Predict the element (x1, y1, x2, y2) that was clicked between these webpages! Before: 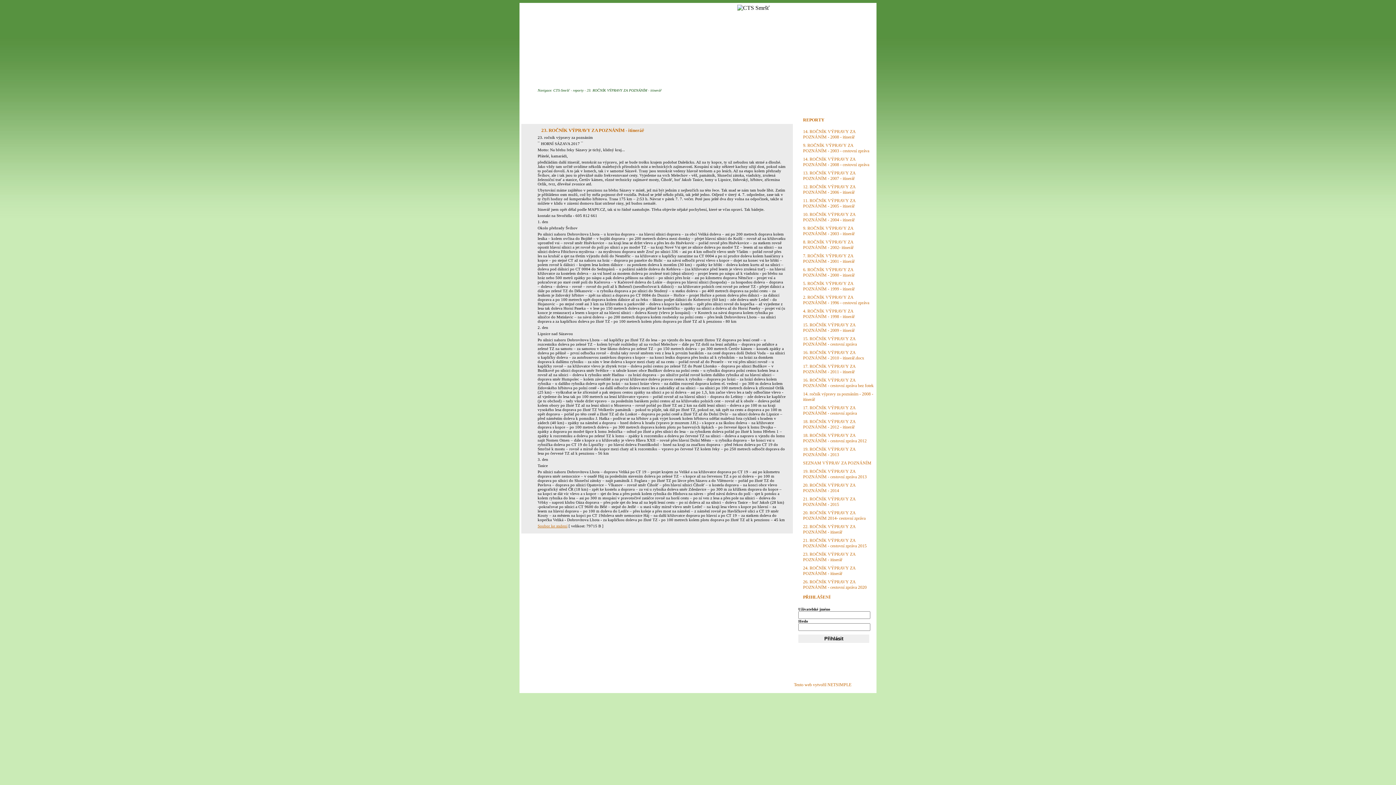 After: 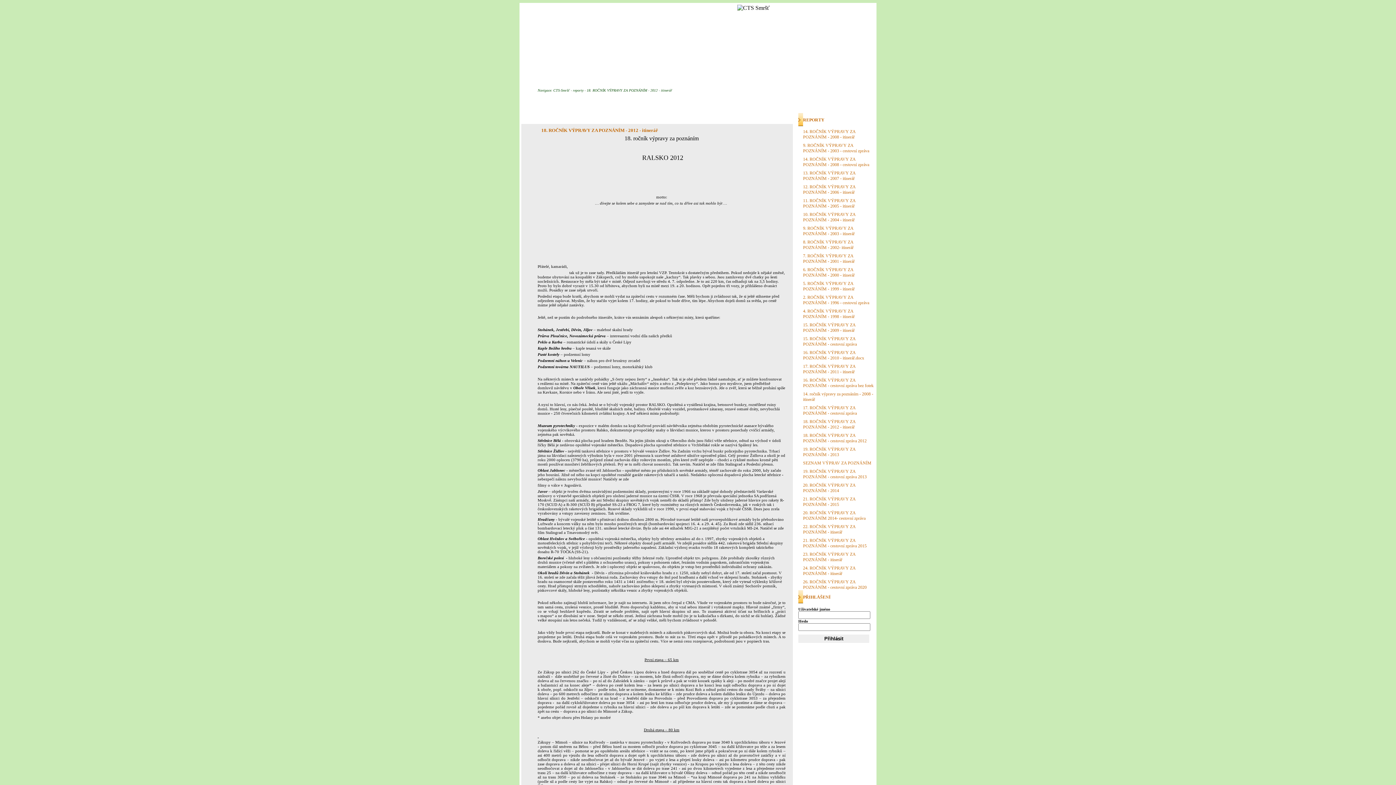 Action: label: 18. ROČNÍK VÝPRAVY ZA POZNÁNÍM - 2012 - itinerář bbox: (798, 416, 874, 430)